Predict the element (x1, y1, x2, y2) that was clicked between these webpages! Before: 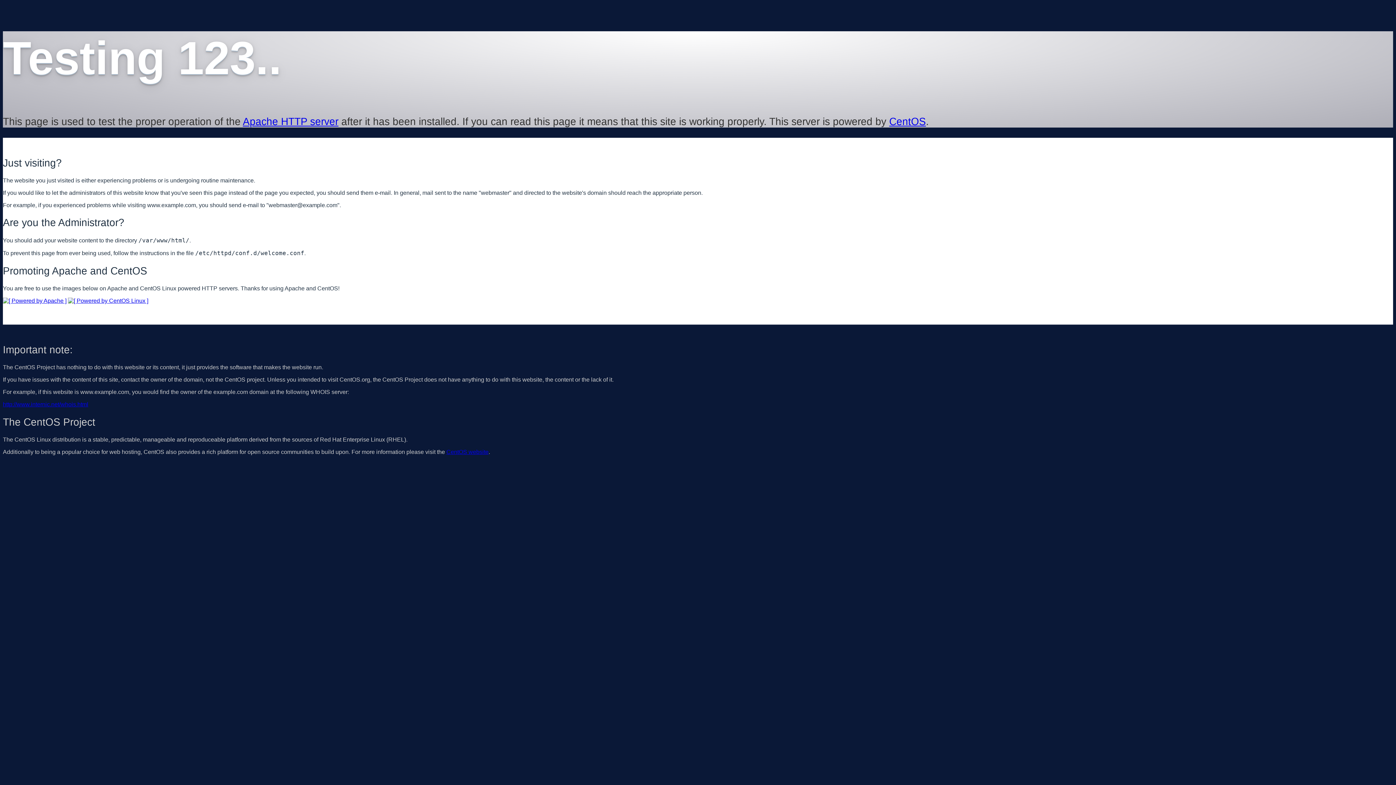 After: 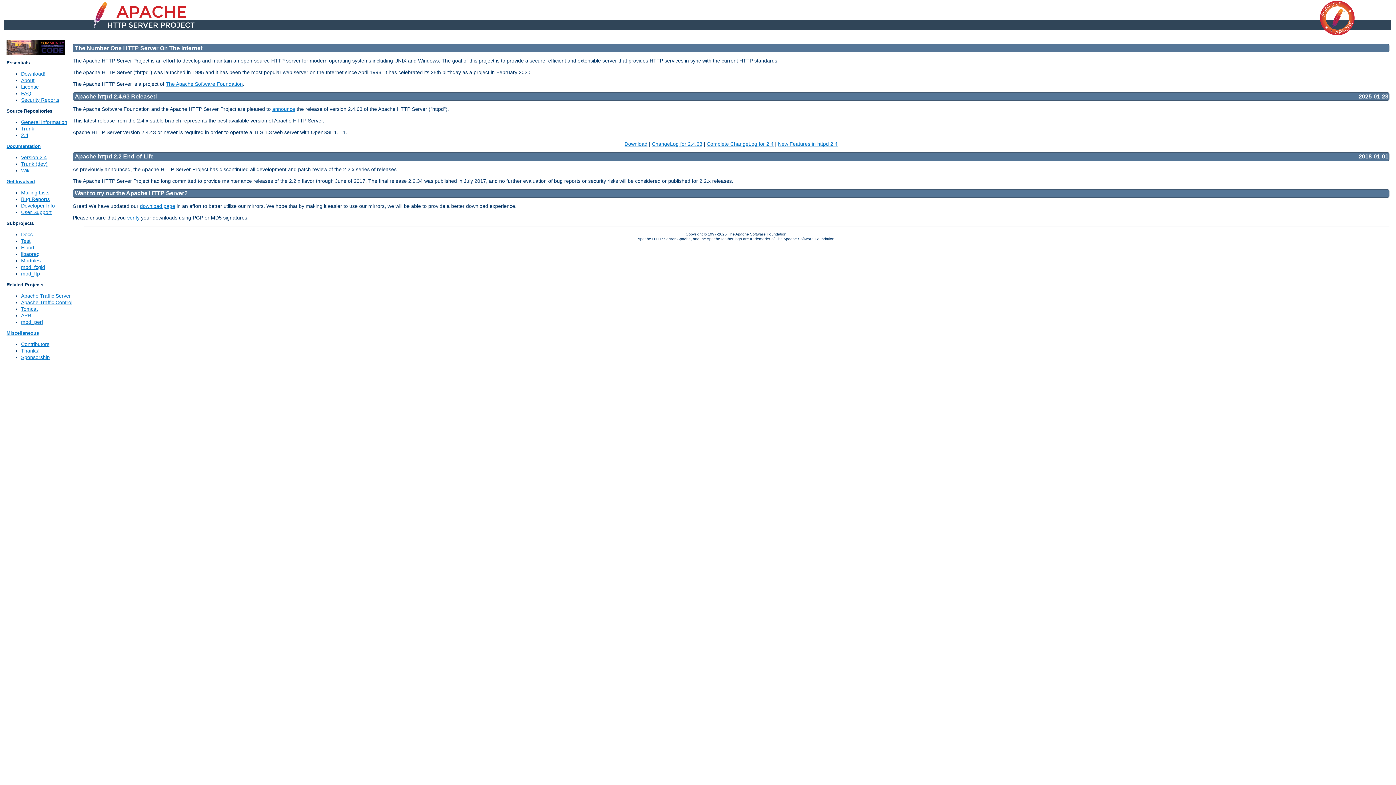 Action: bbox: (2, 297, 66, 303)